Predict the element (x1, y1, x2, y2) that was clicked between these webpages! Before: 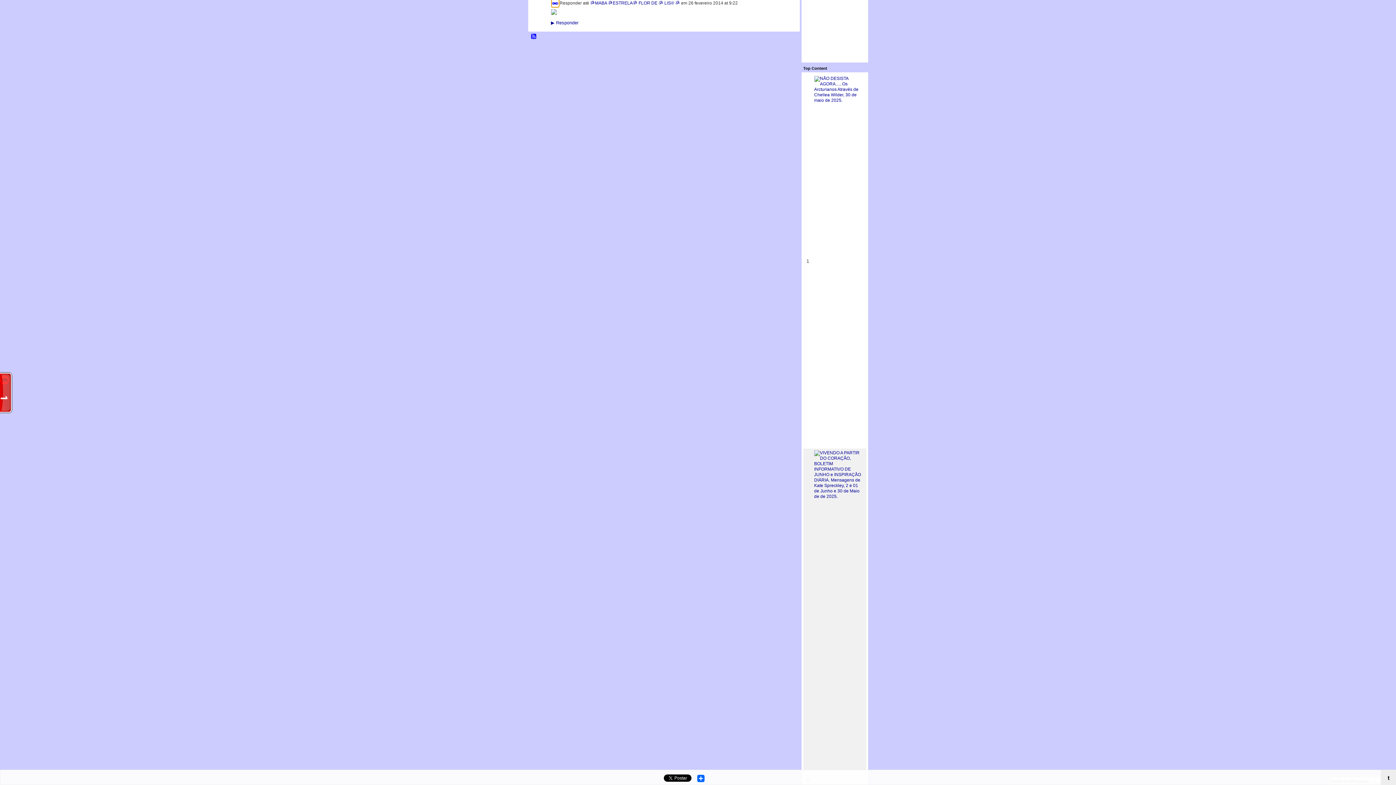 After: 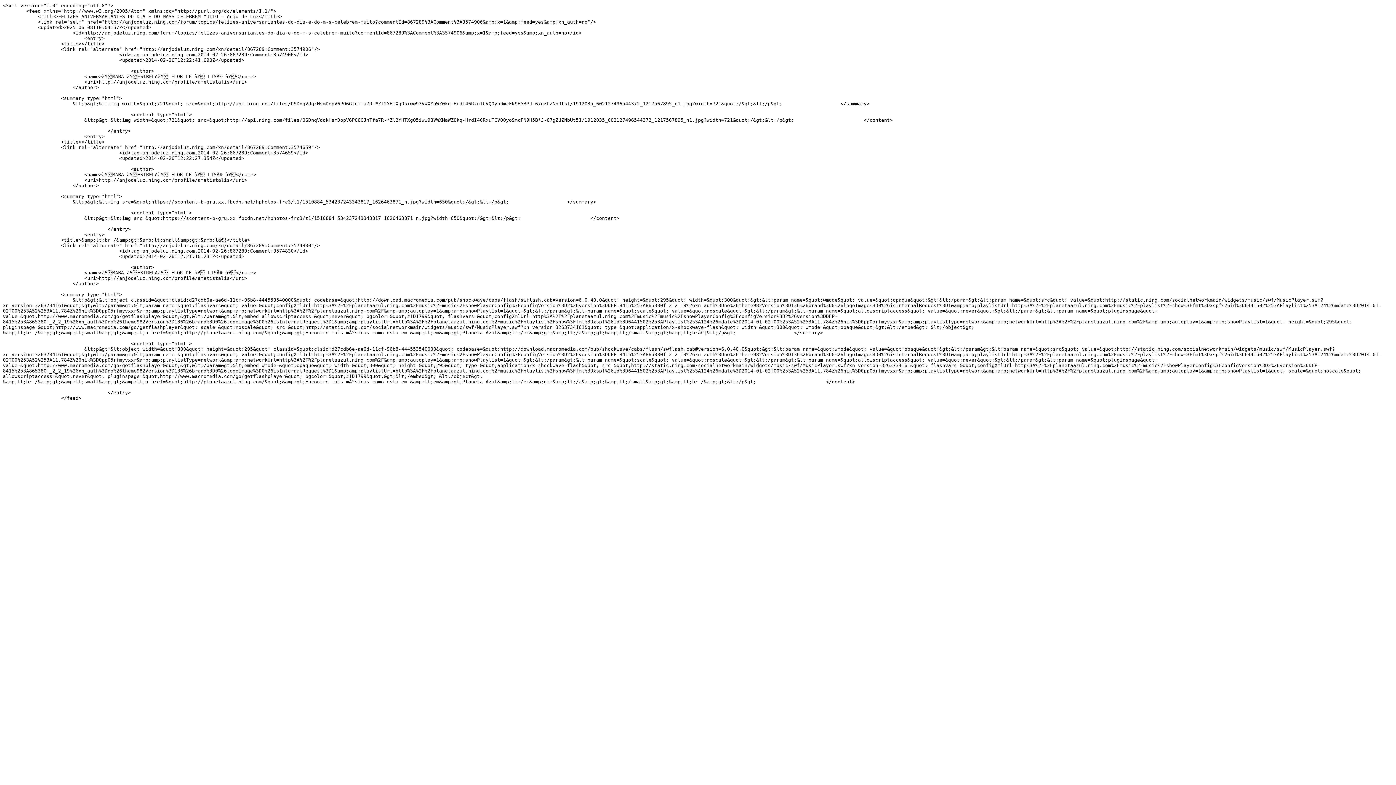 Action: bbox: (530, 33, 537, 39) label: RSS